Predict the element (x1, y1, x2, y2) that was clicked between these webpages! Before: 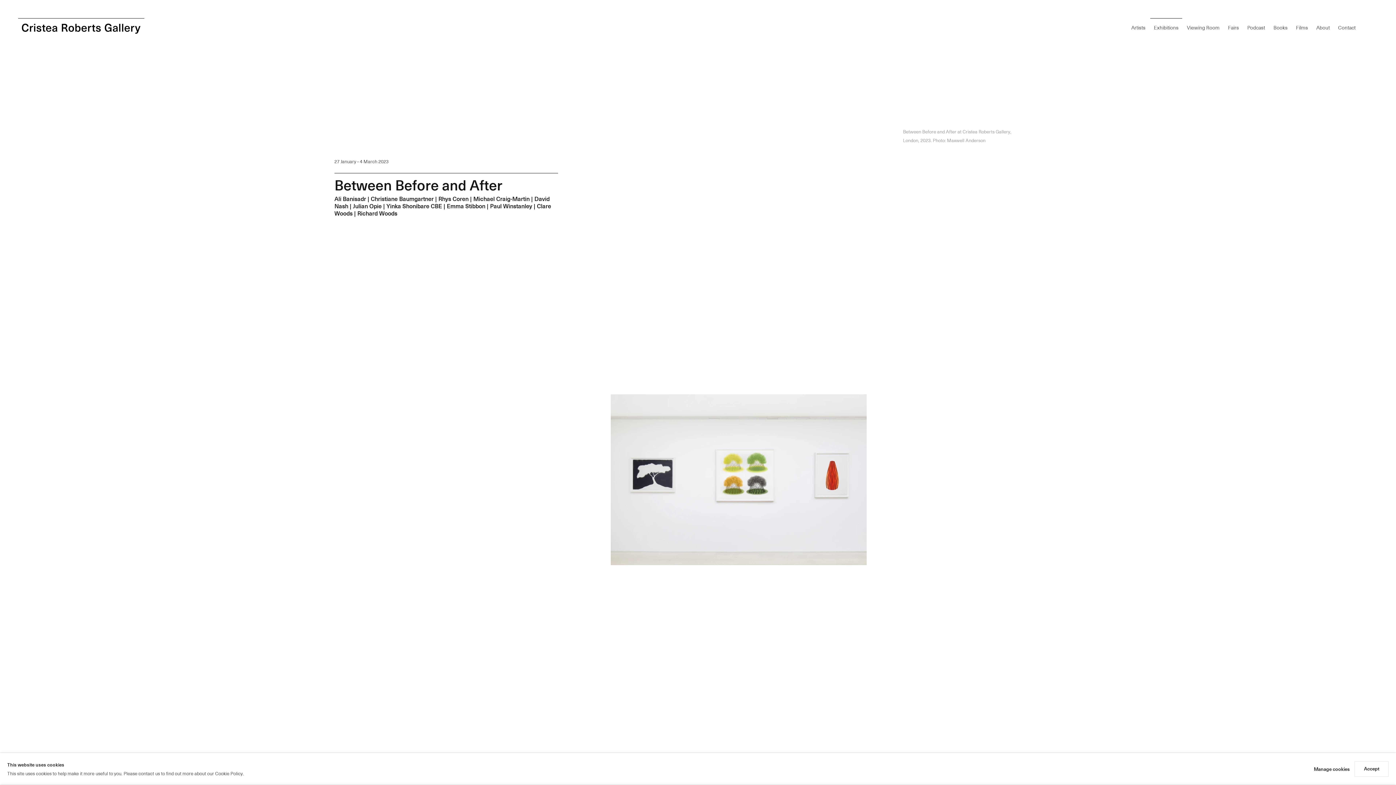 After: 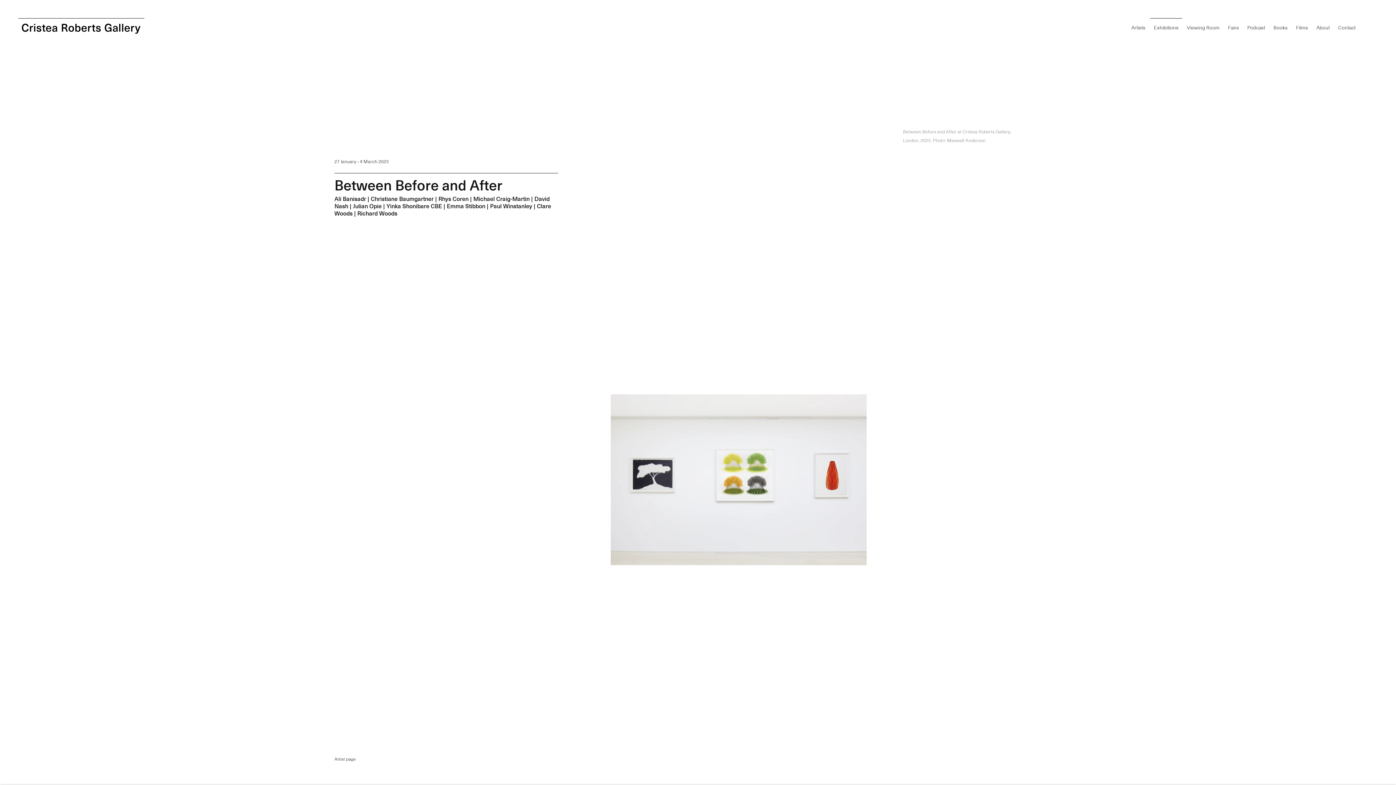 Action: label: Accept bbox: (1355, 762, 1388, 776)